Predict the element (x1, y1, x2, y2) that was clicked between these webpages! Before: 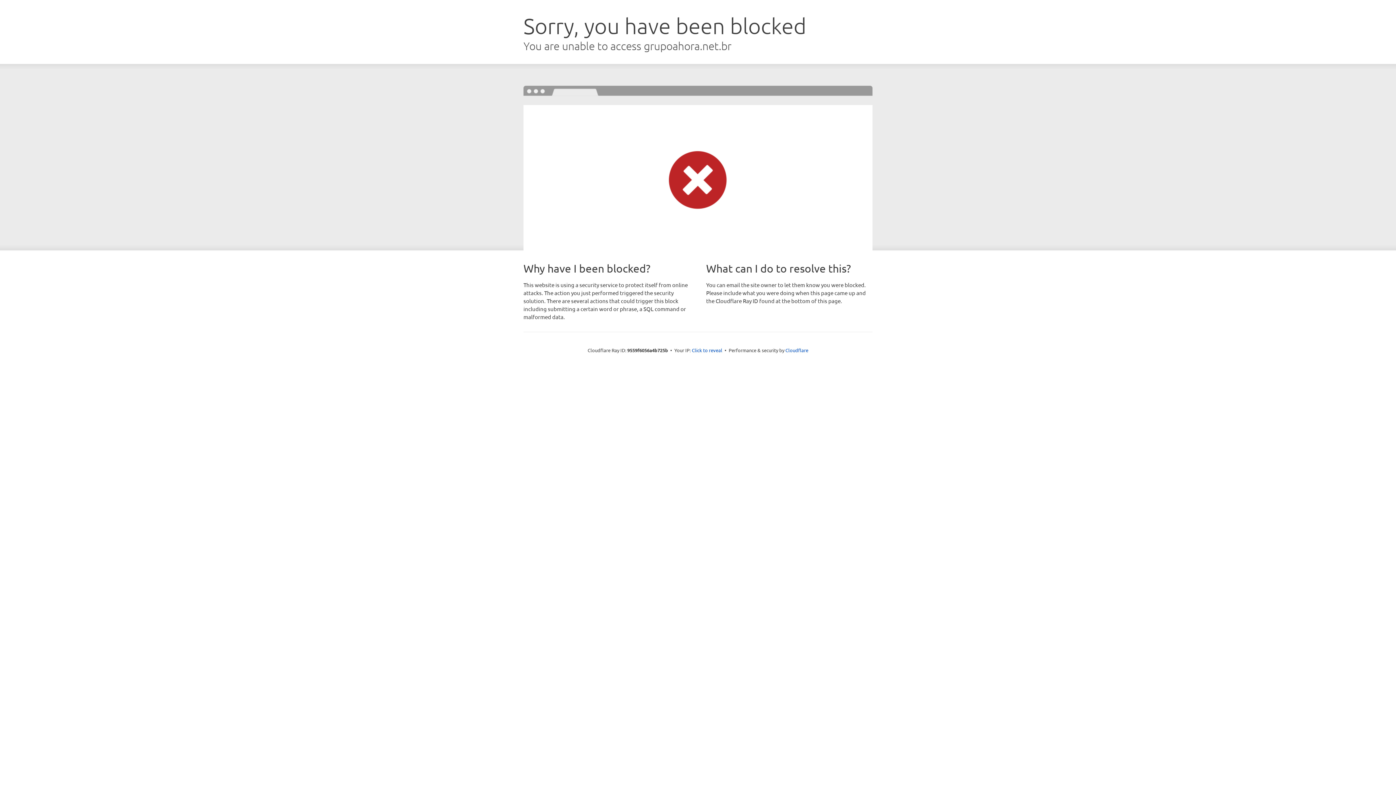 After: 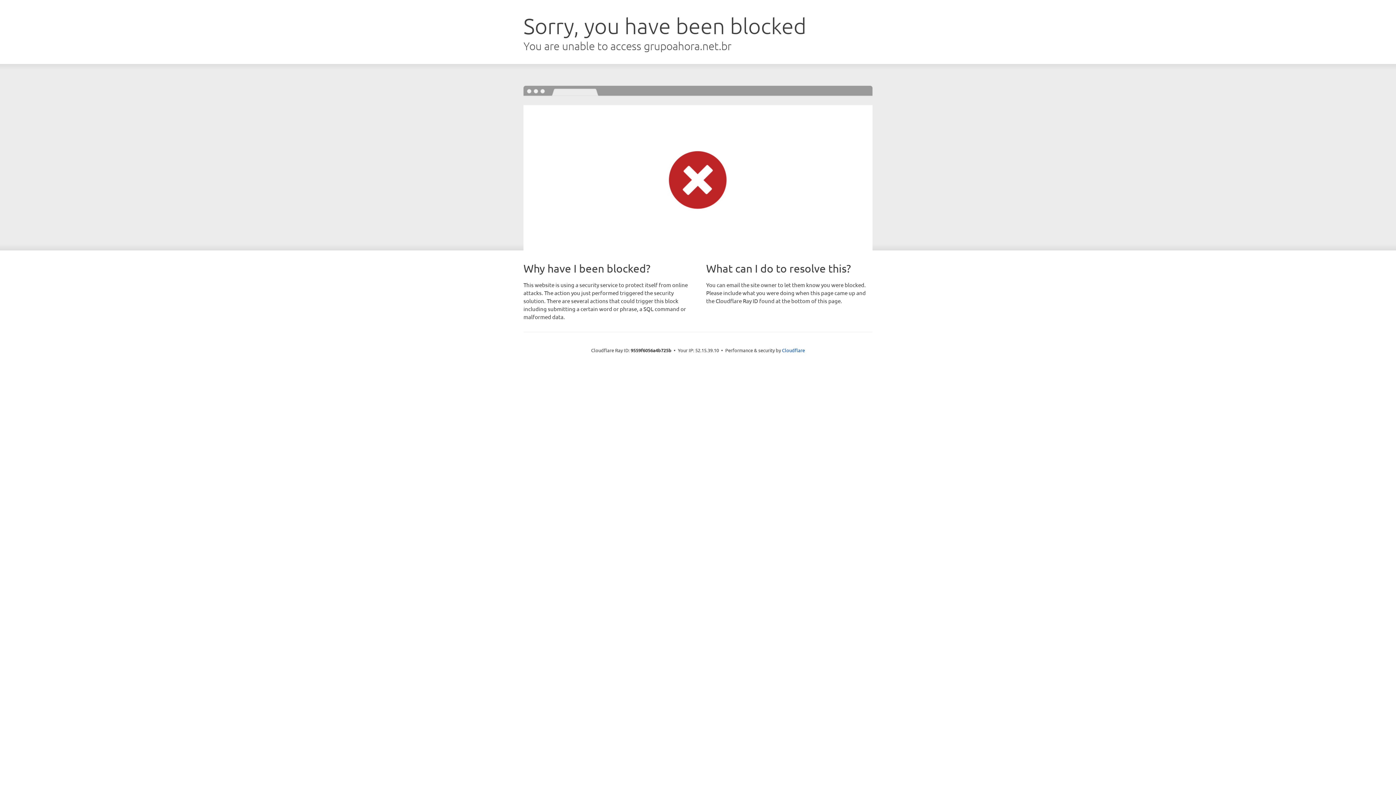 Action: bbox: (692, 346, 722, 353) label: Click to reveal